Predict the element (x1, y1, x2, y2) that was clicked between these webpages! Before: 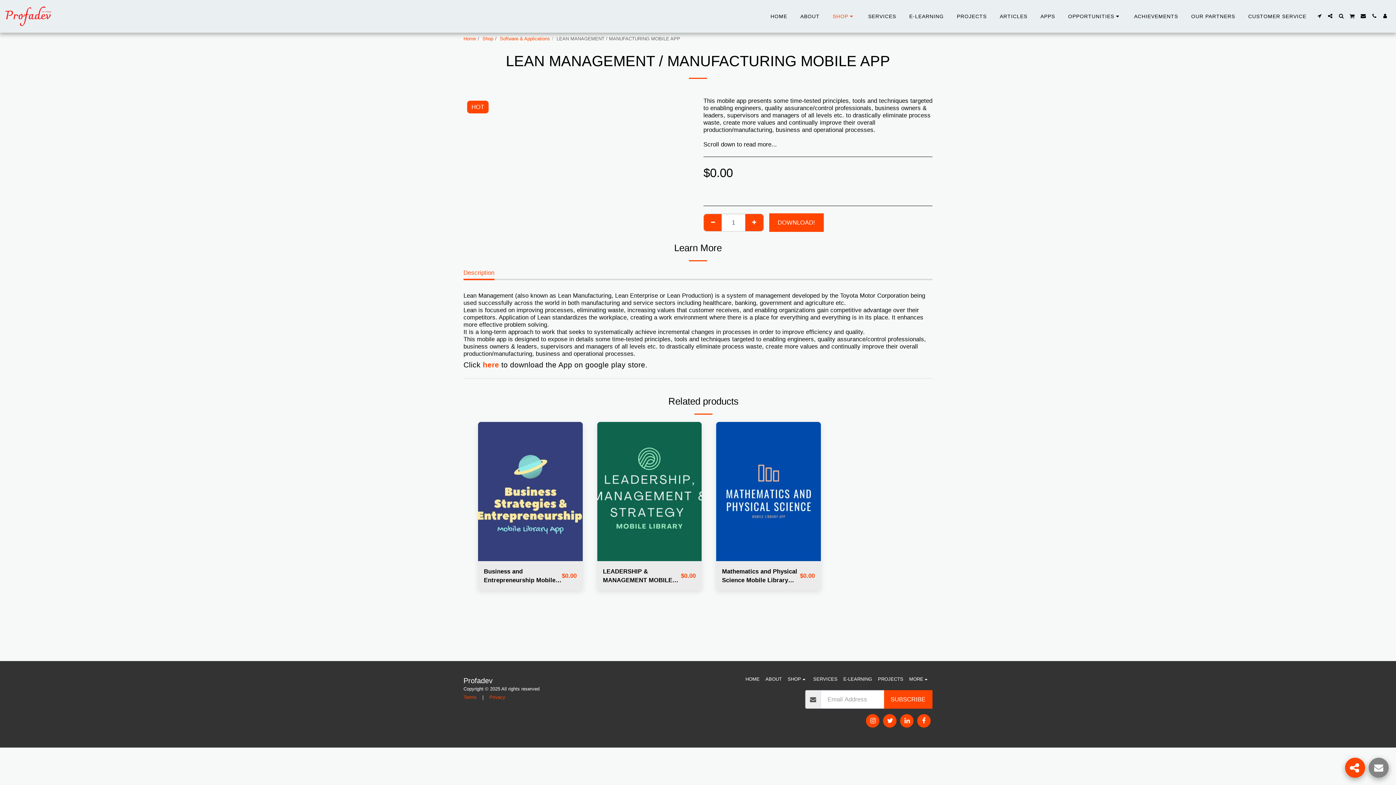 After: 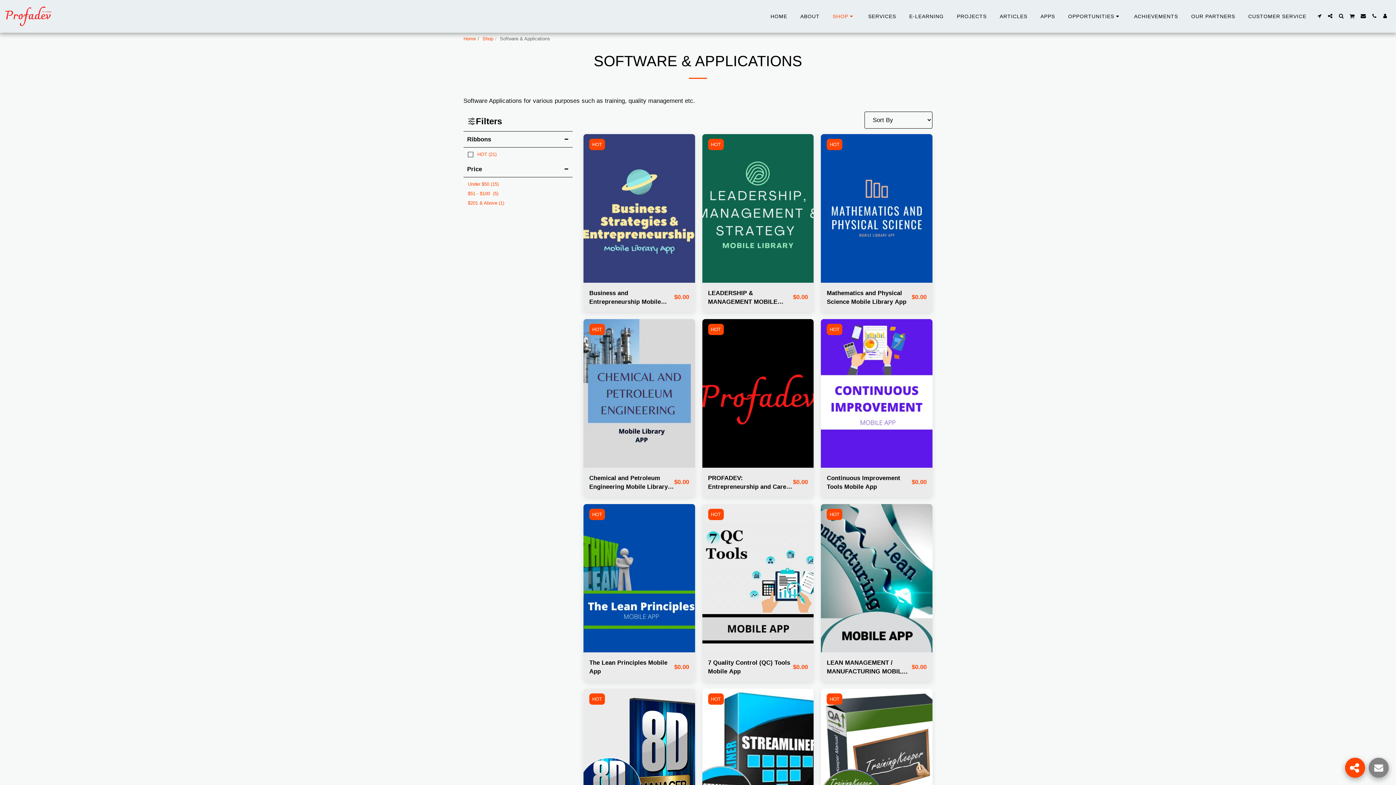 Action: label: Software & Applications bbox: (500, 36, 550, 41)